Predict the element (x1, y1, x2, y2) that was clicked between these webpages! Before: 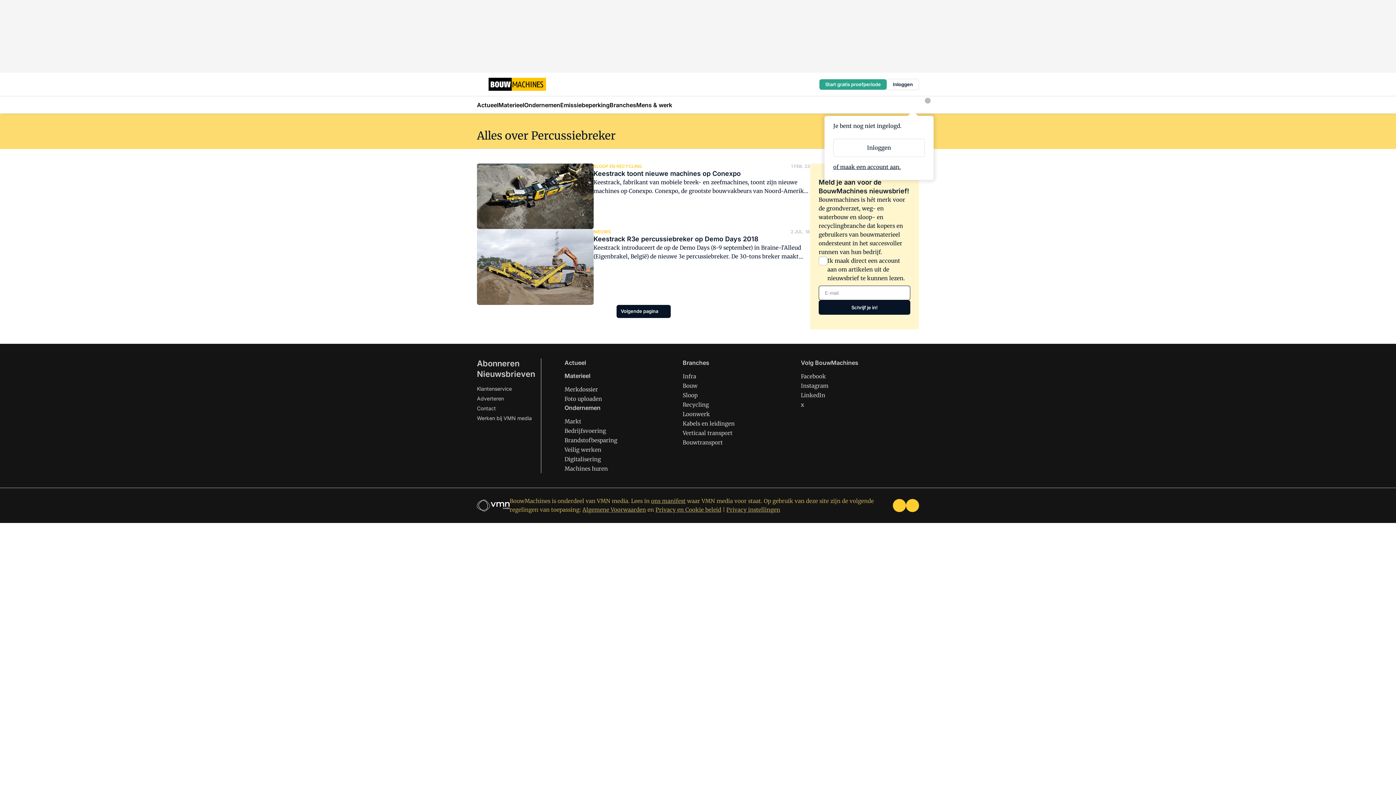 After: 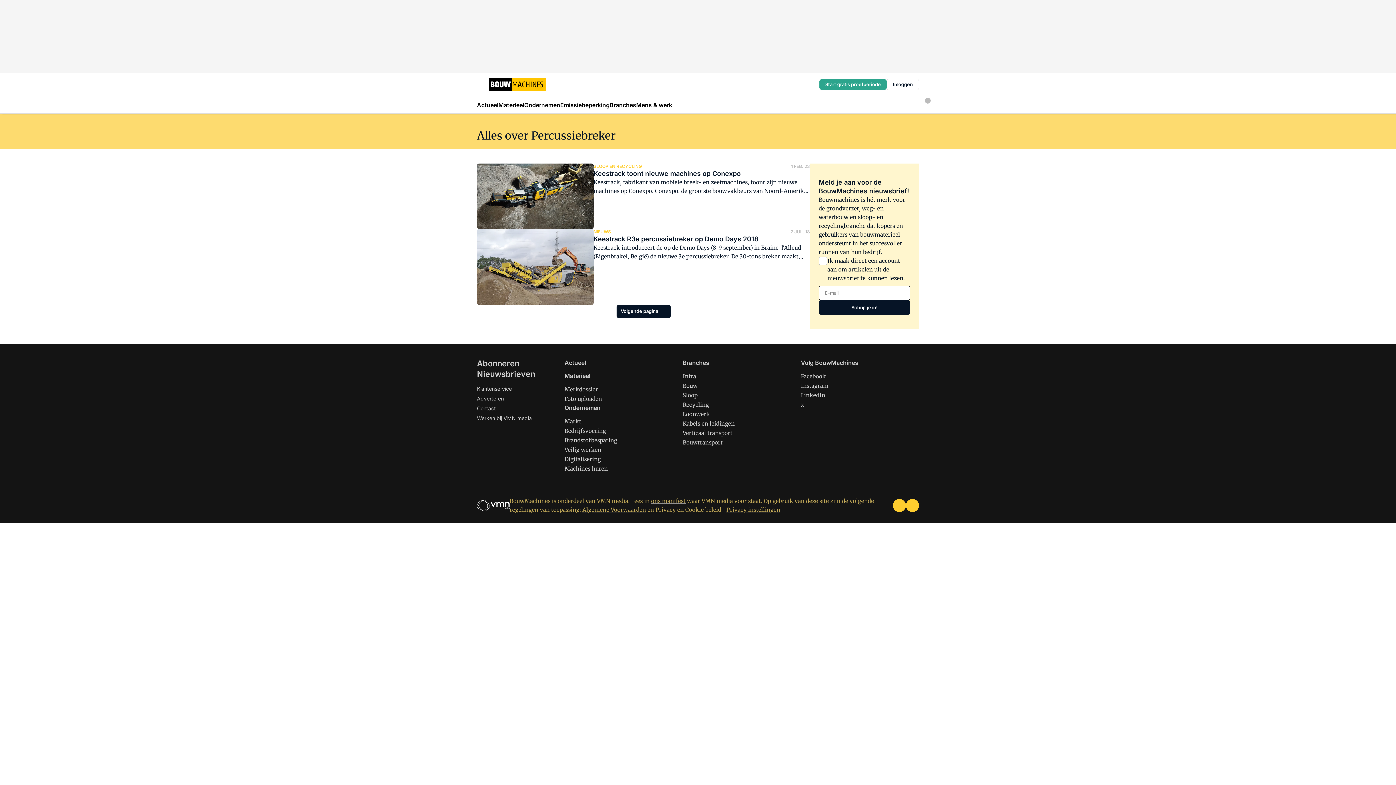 Action: bbox: (655, 506, 721, 513) label: Privacy en Cookie beleid